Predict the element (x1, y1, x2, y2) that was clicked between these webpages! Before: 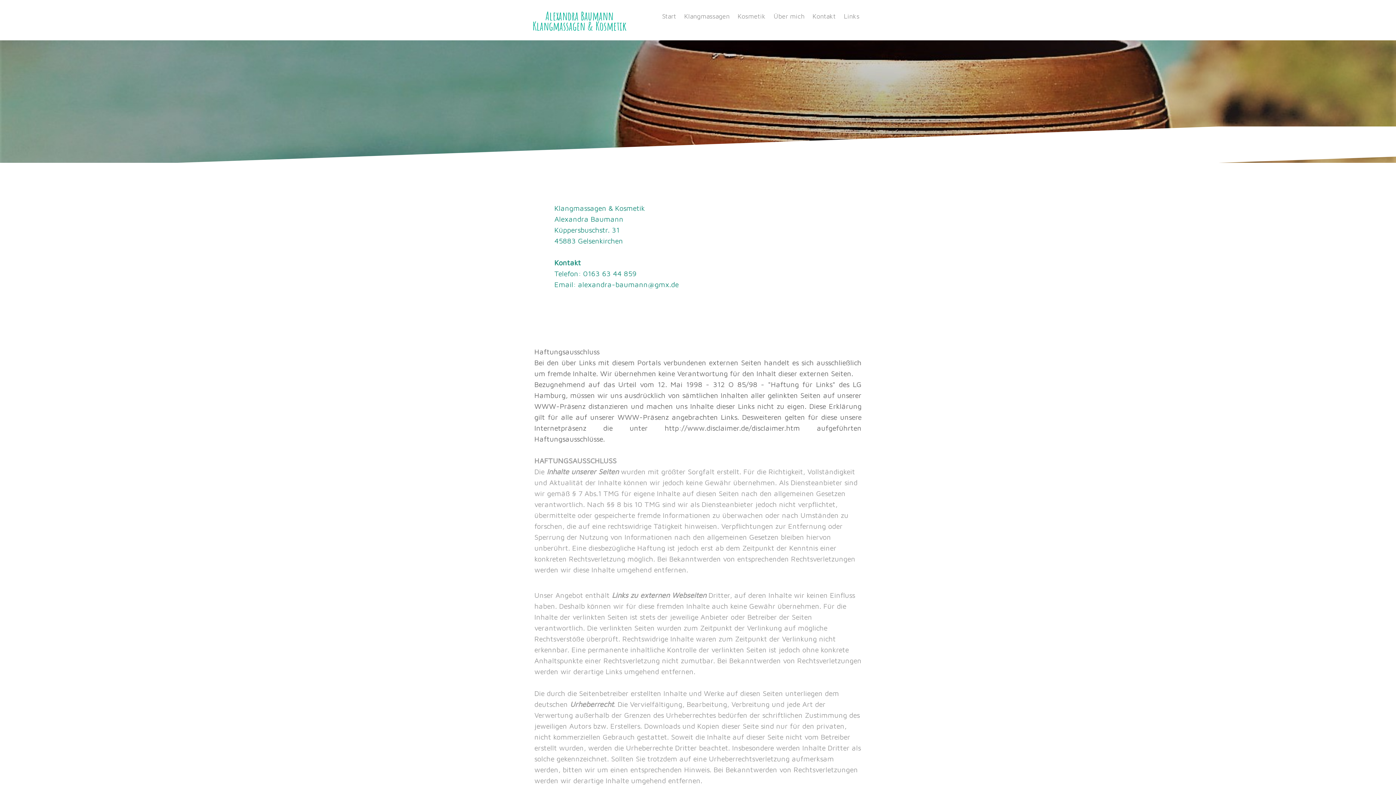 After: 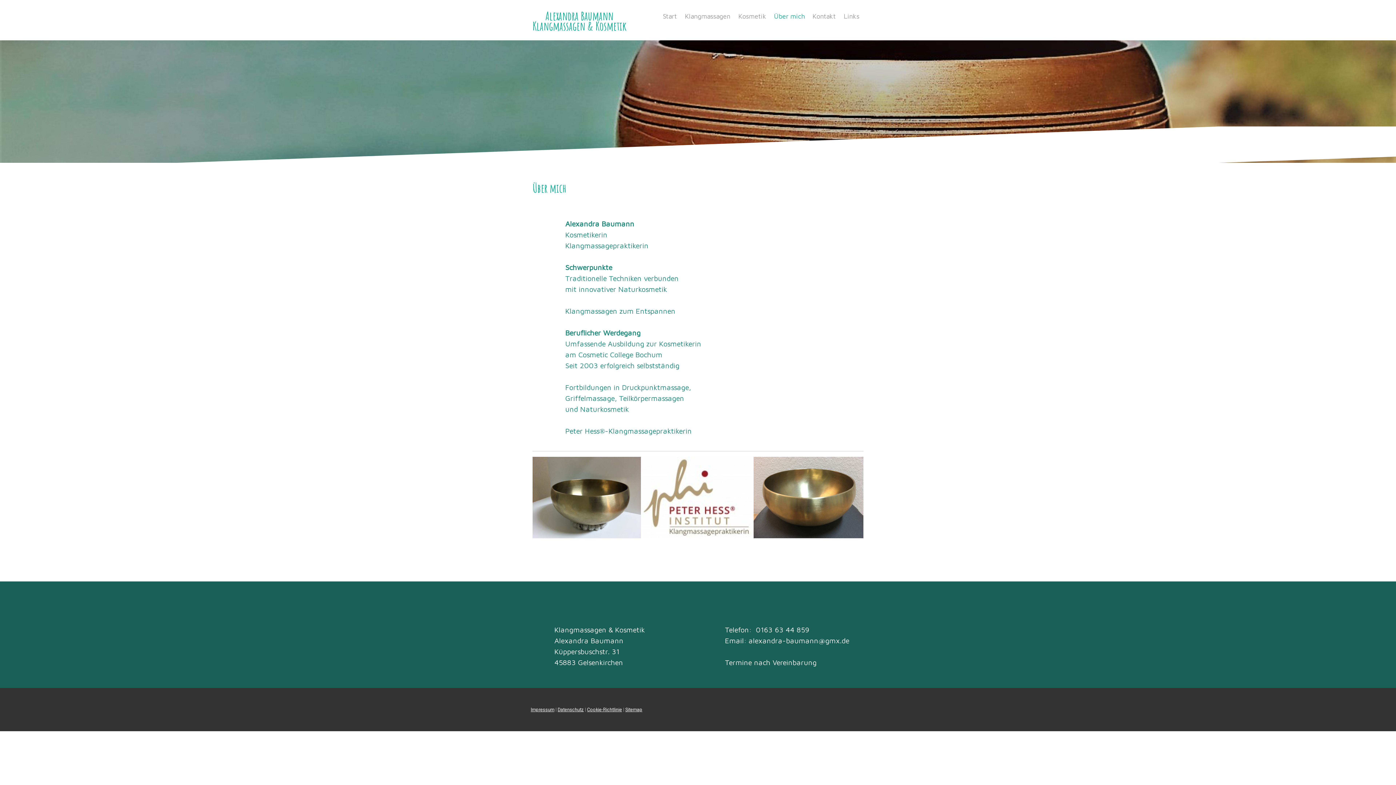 Action: label: Über mich bbox: (769, 9, 808, 23)